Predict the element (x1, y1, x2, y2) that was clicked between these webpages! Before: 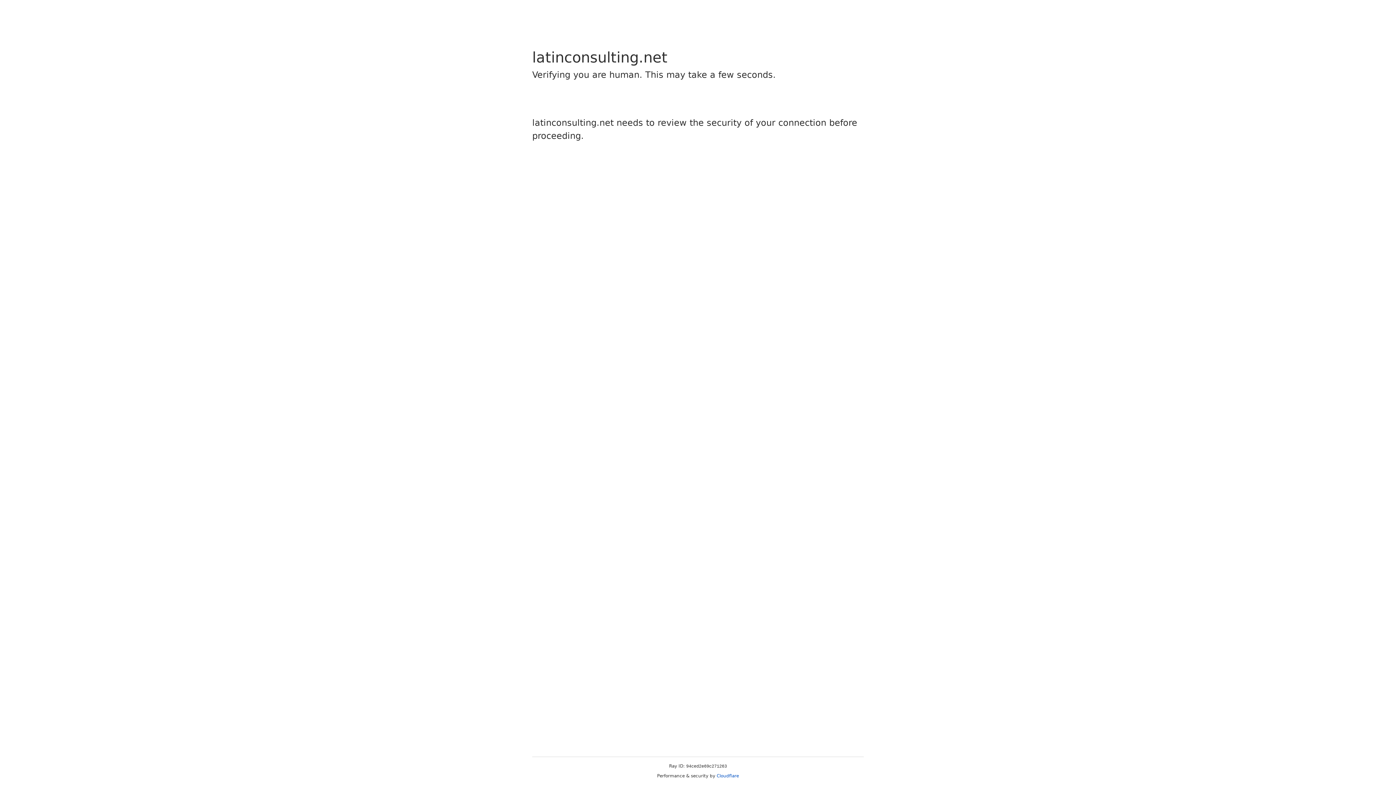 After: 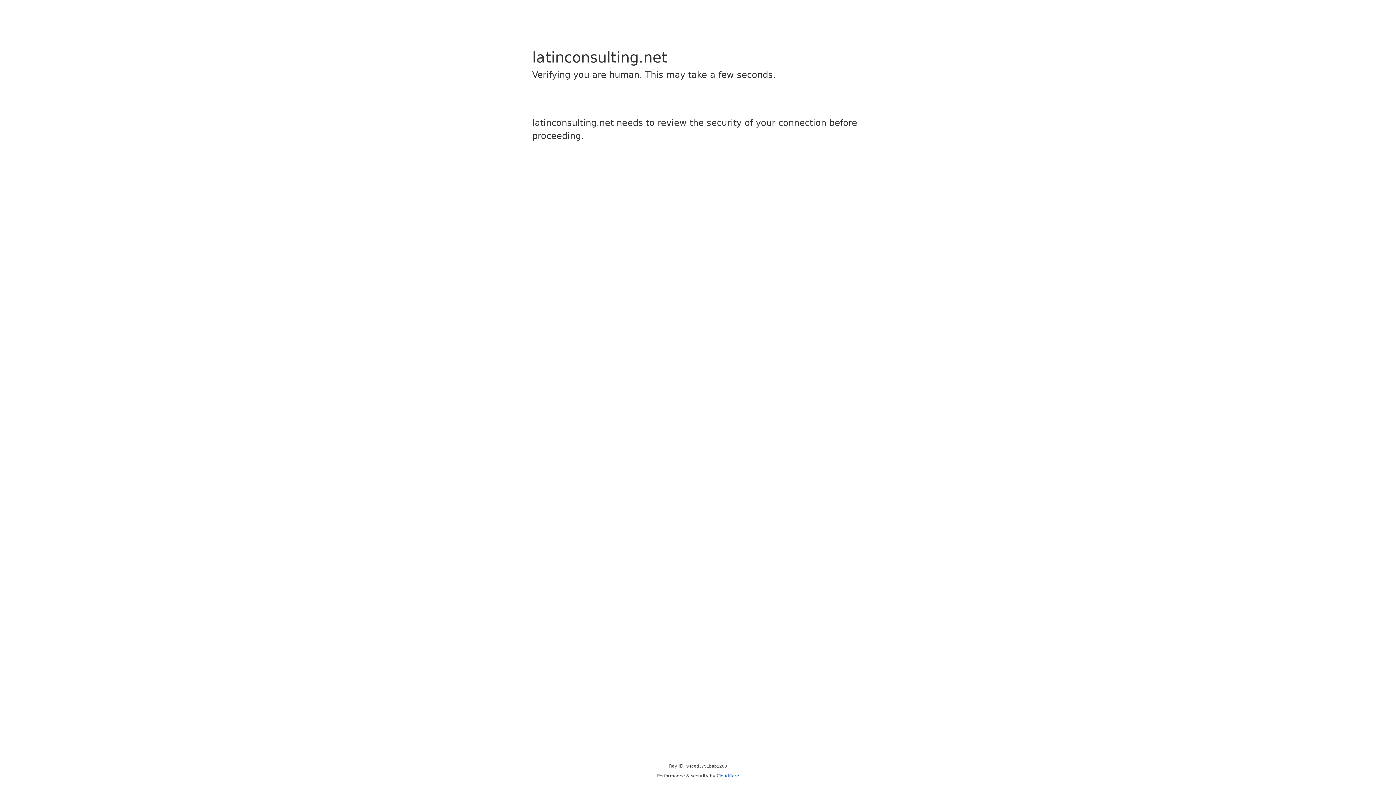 Action: bbox: (716, 773, 739, 778) label: Cloudflare